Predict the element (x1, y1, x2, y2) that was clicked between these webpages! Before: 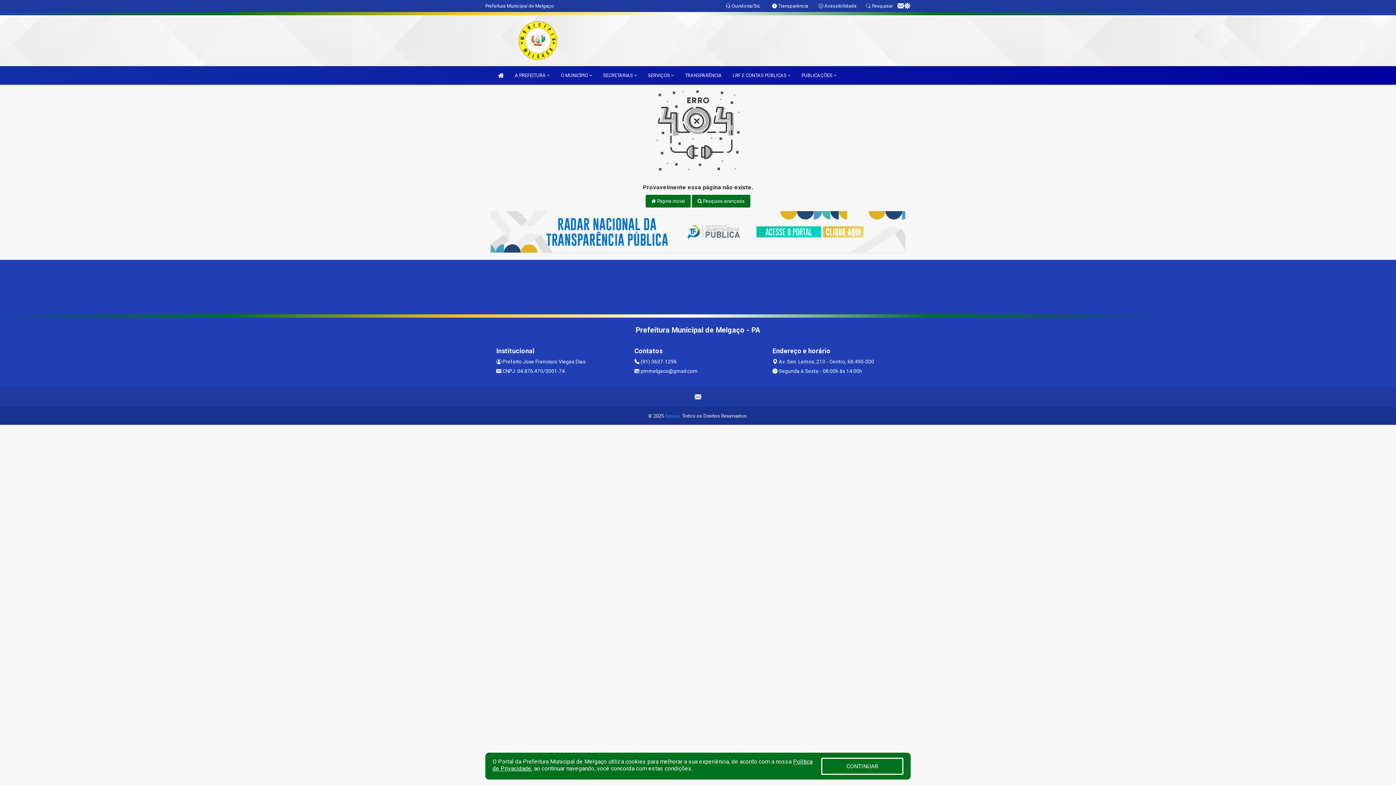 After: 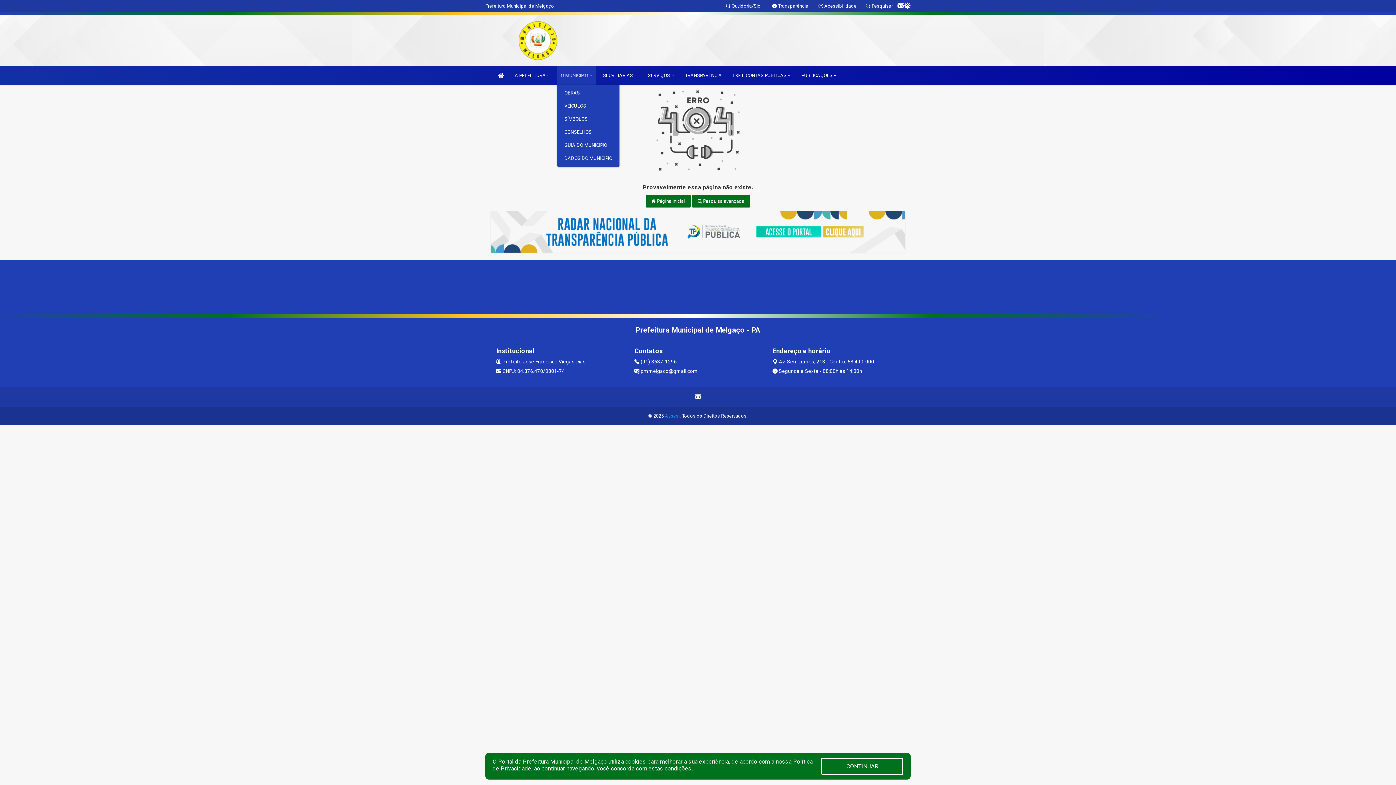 Action: bbox: (557, 66, 595, 84) label: O MUNICÍPIO 